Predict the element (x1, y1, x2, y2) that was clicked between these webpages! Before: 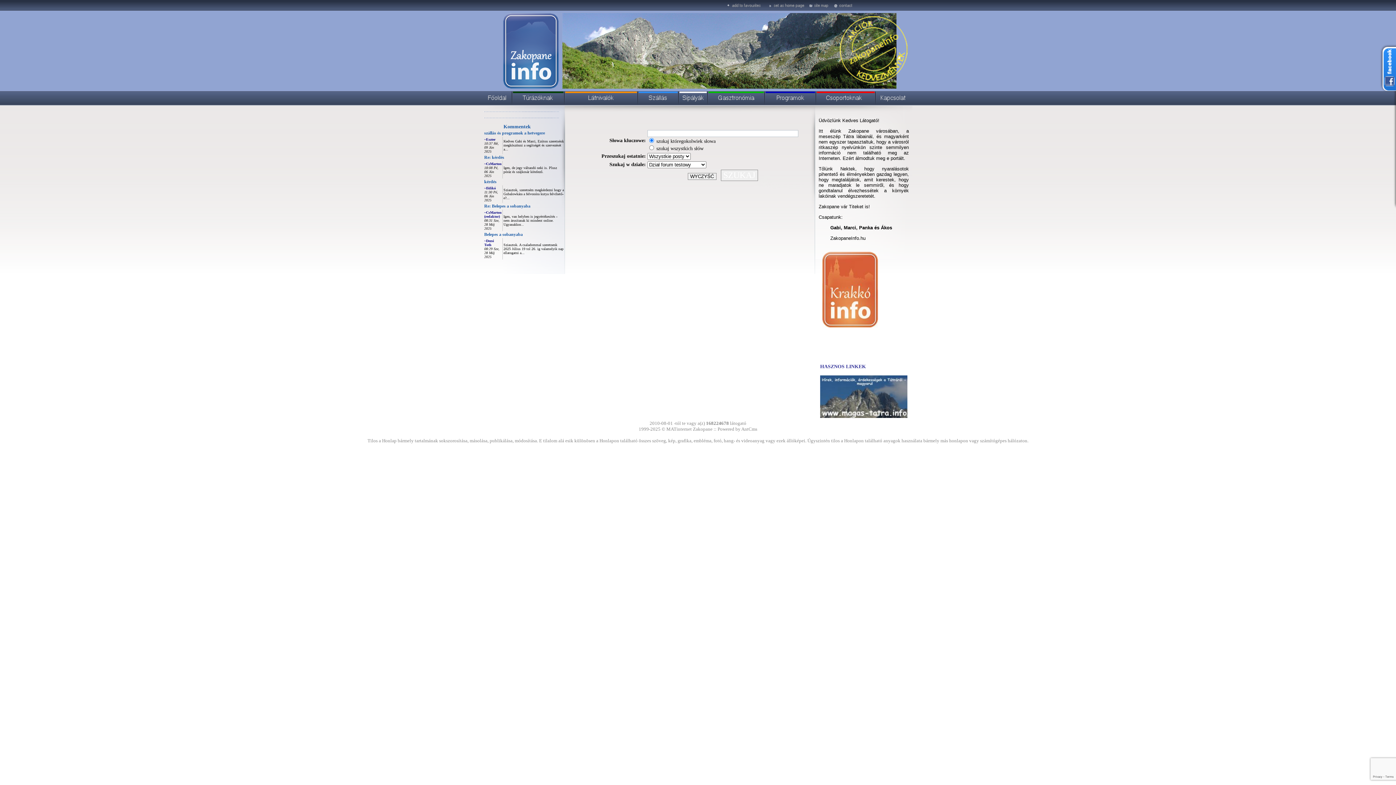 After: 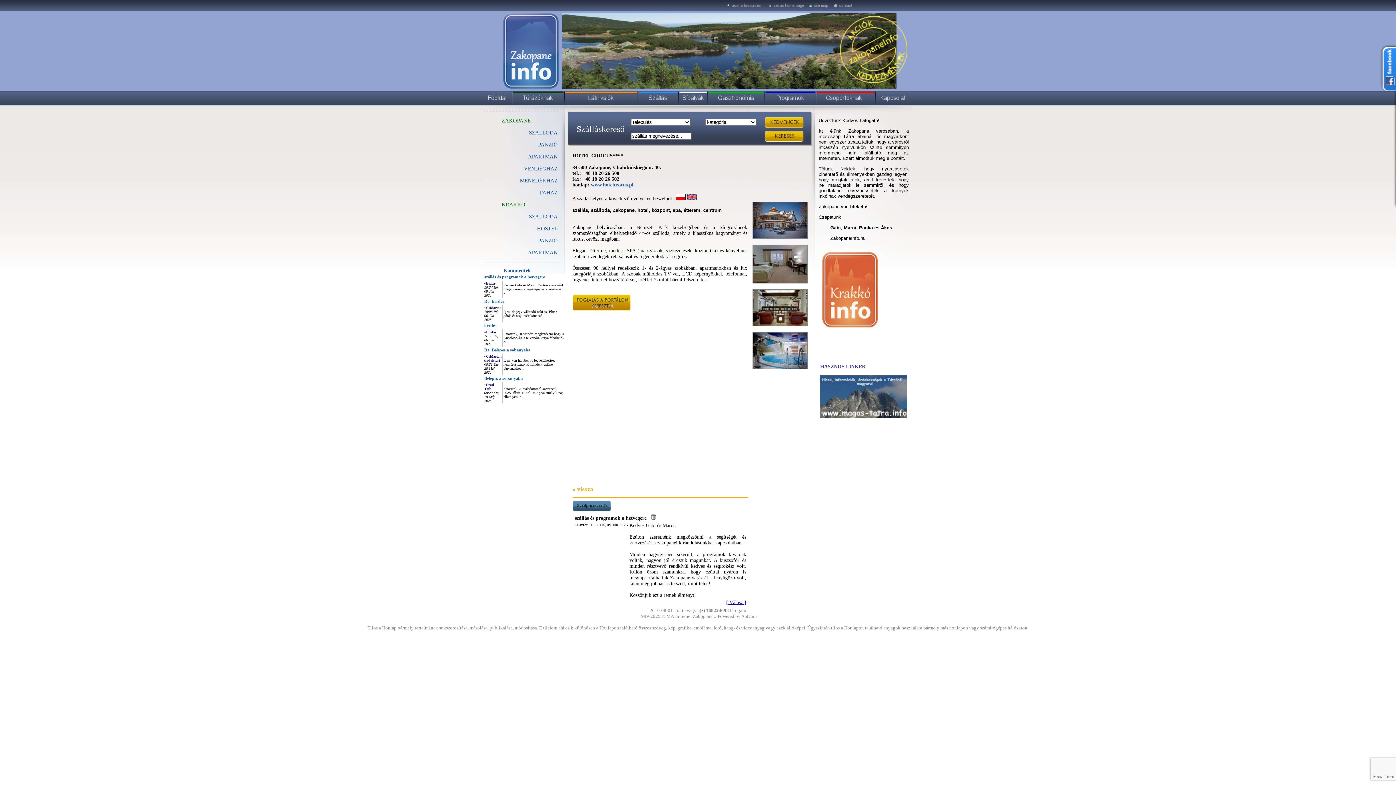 Action: label: szállás és programok a hetvegere bbox: (484, 130, 545, 135)